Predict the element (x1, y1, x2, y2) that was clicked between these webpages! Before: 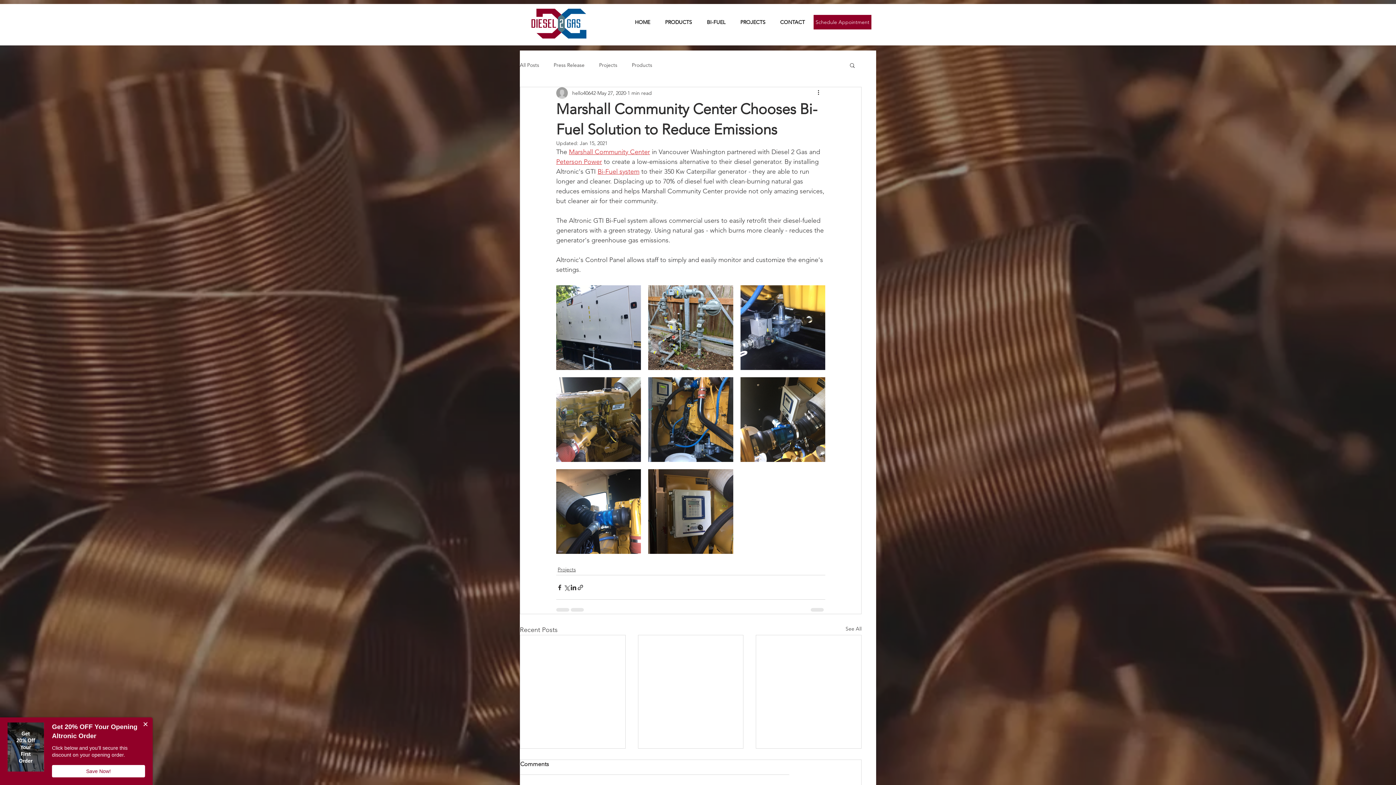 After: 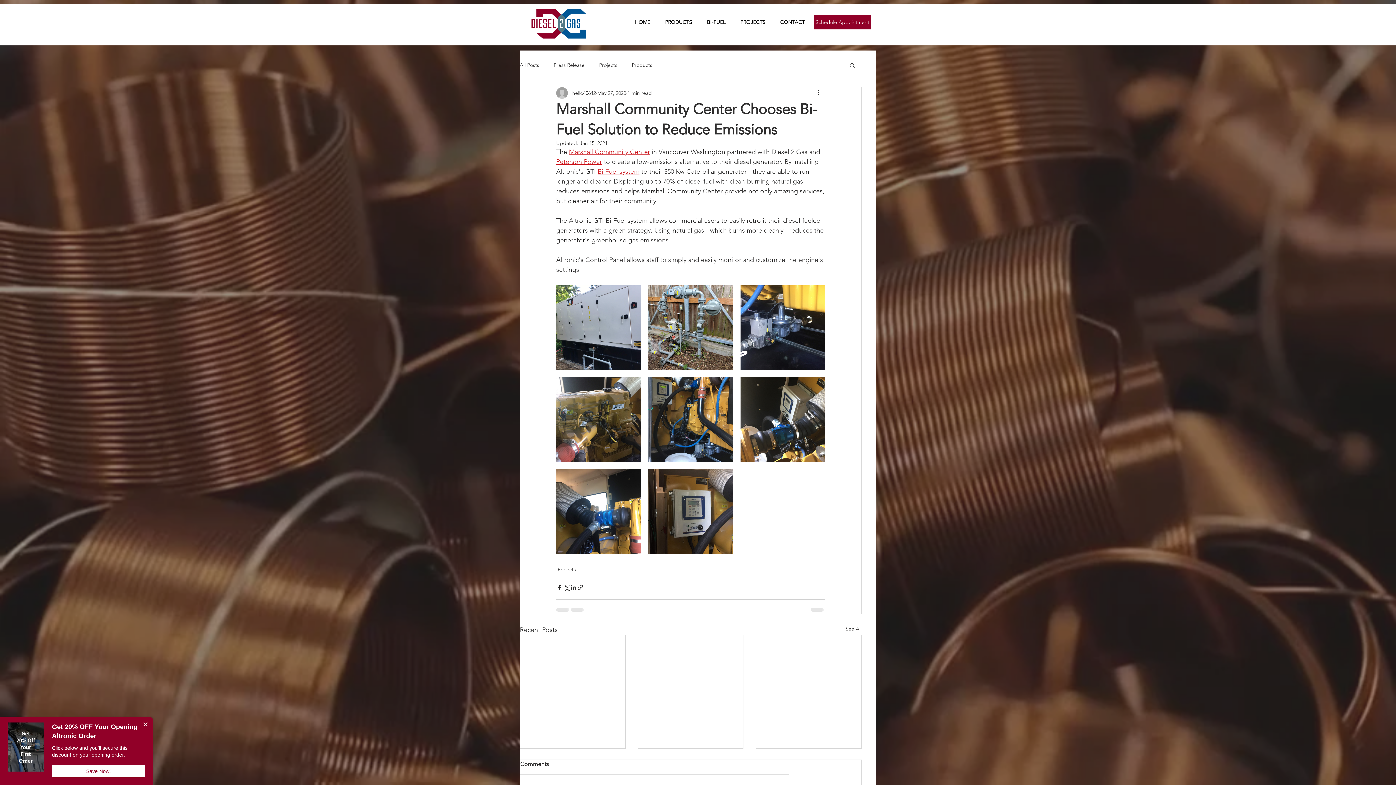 Action: label: Marshall Community Center bbox: (569, 148, 650, 156)